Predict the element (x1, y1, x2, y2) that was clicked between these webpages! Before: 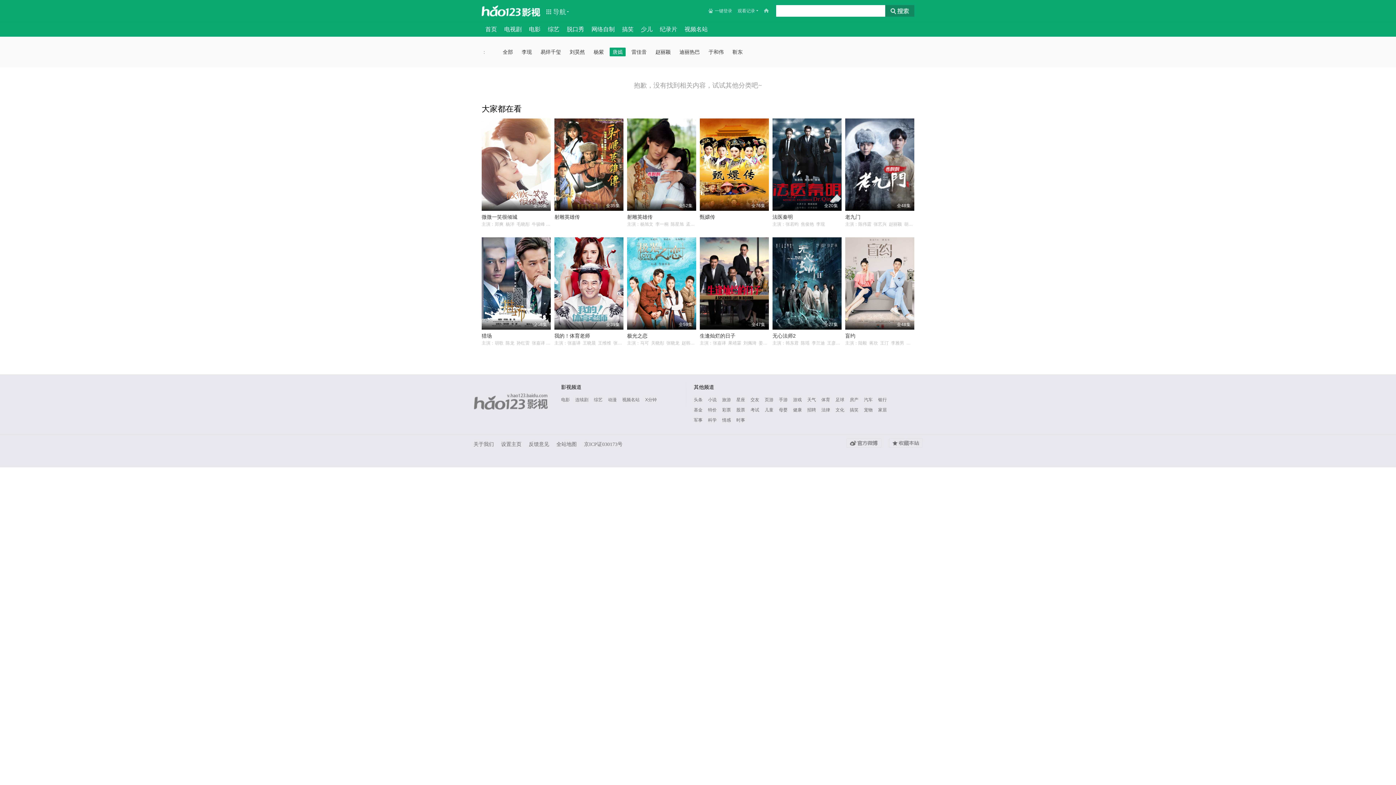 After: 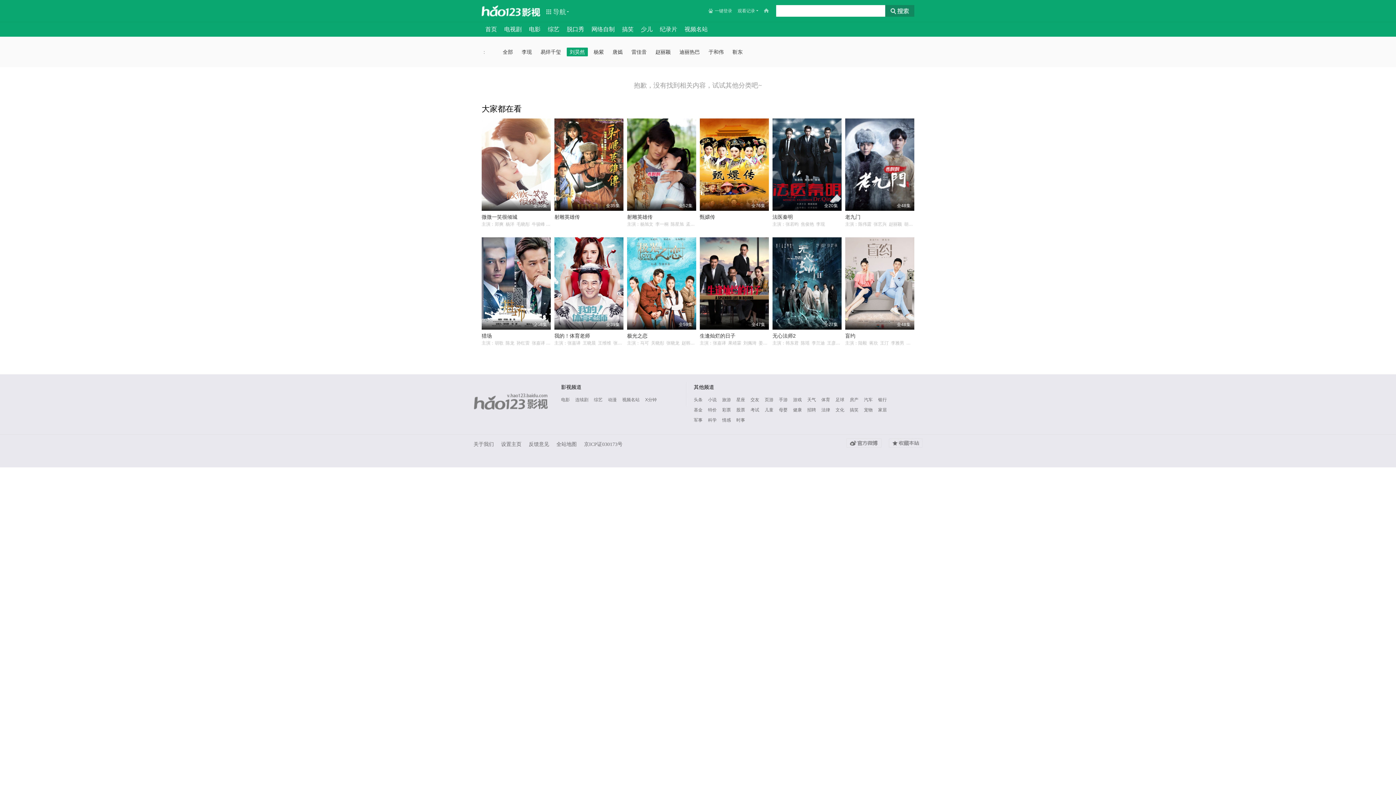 Action: bbox: (566, 47, 588, 56) label: 刘昊然